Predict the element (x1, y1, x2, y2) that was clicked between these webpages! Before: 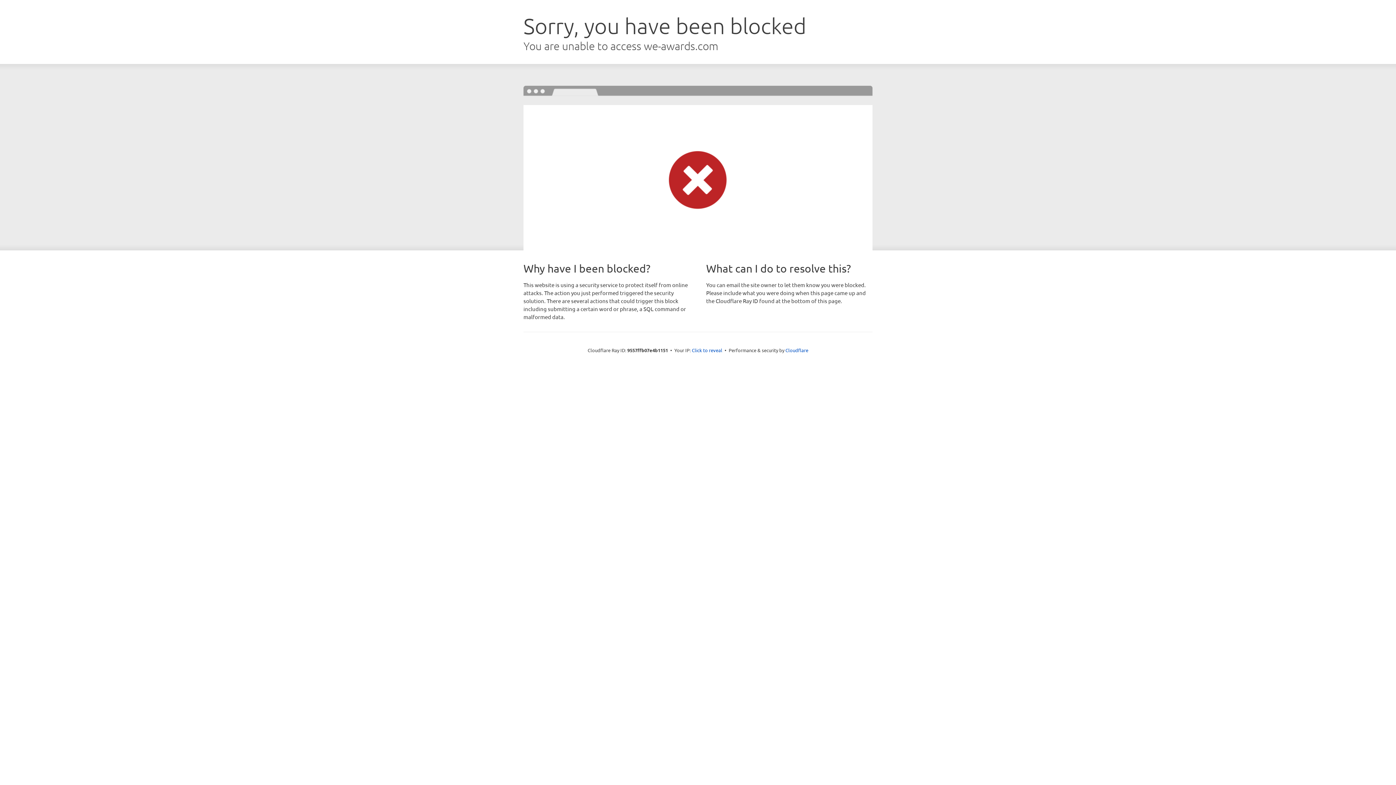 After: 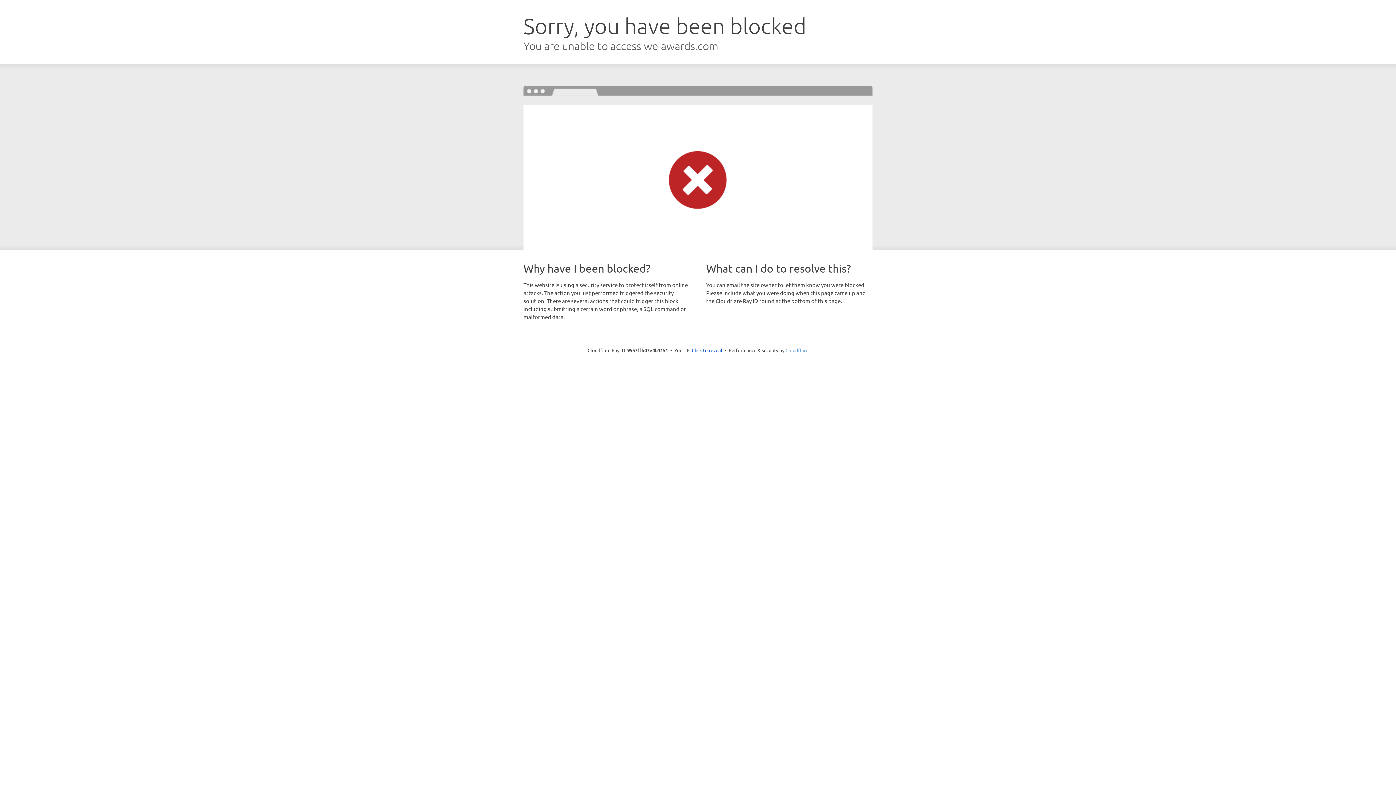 Action: bbox: (785, 347, 808, 353) label: Cloudflare